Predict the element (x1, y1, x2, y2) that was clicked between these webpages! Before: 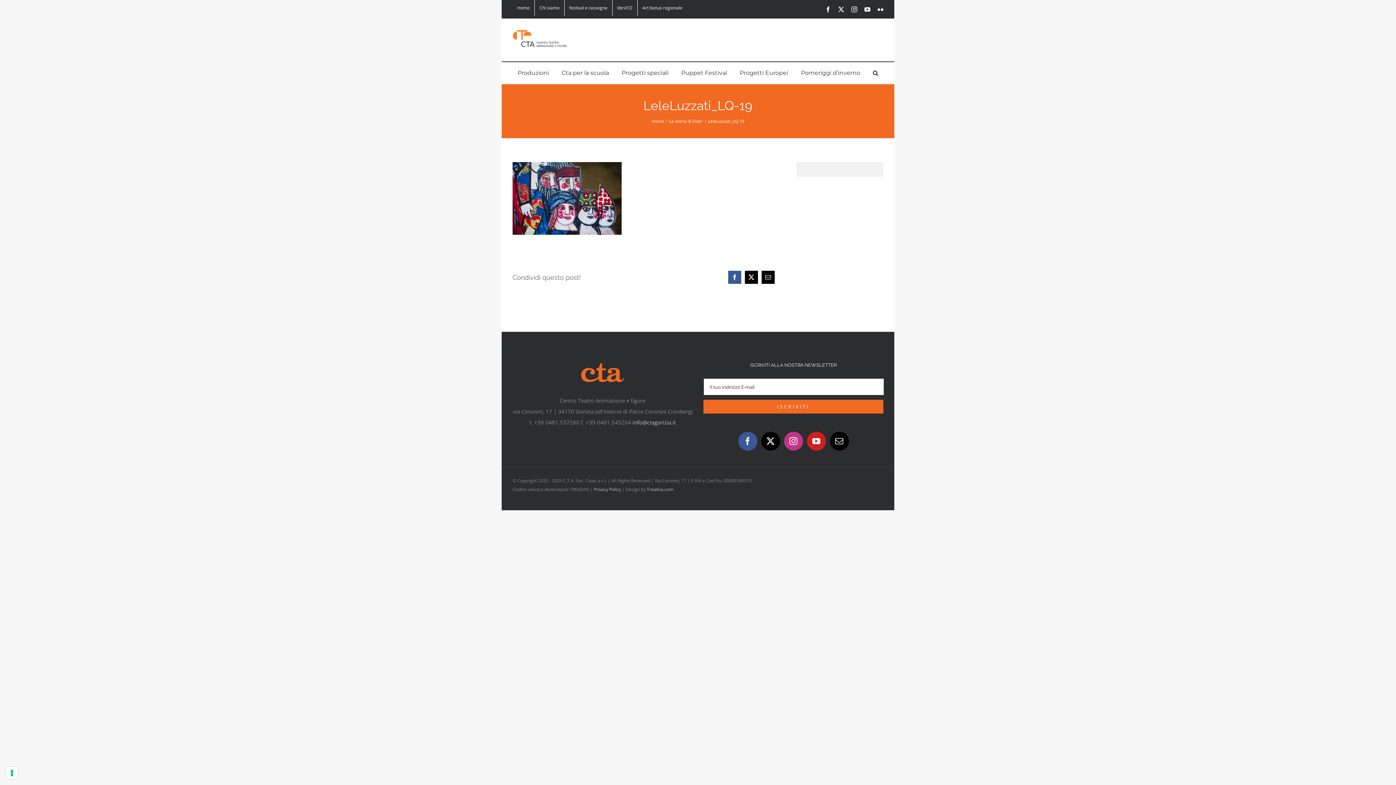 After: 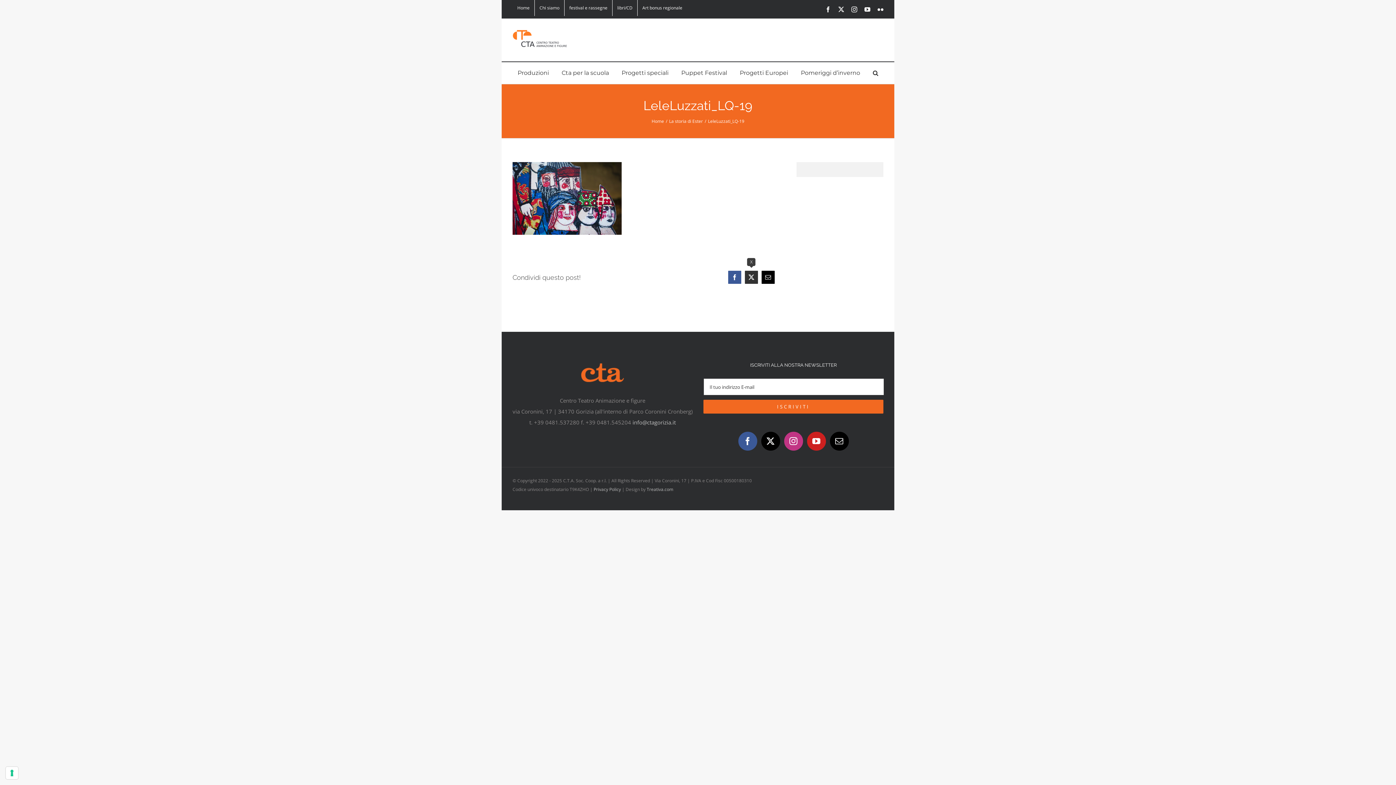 Action: label: X bbox: (743, 269, 759, 285)